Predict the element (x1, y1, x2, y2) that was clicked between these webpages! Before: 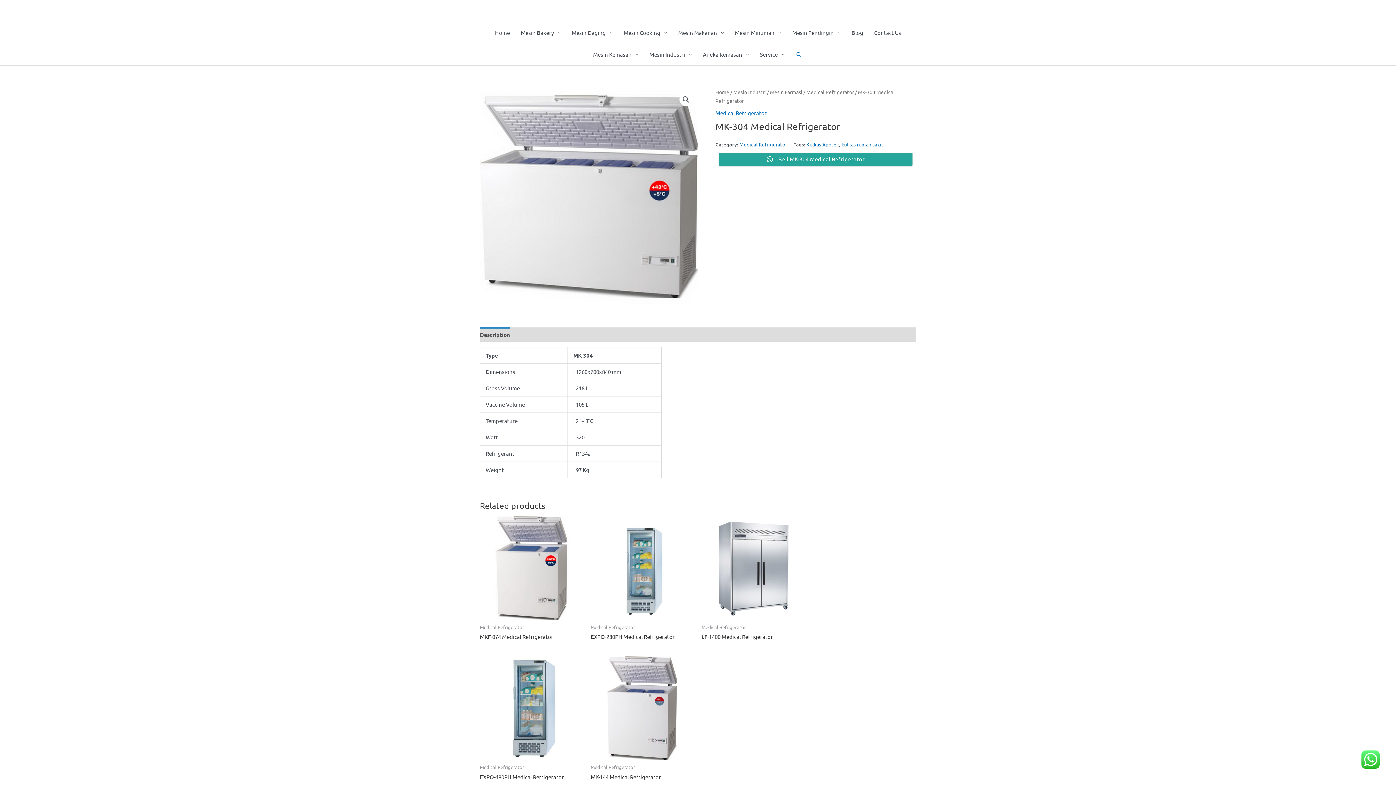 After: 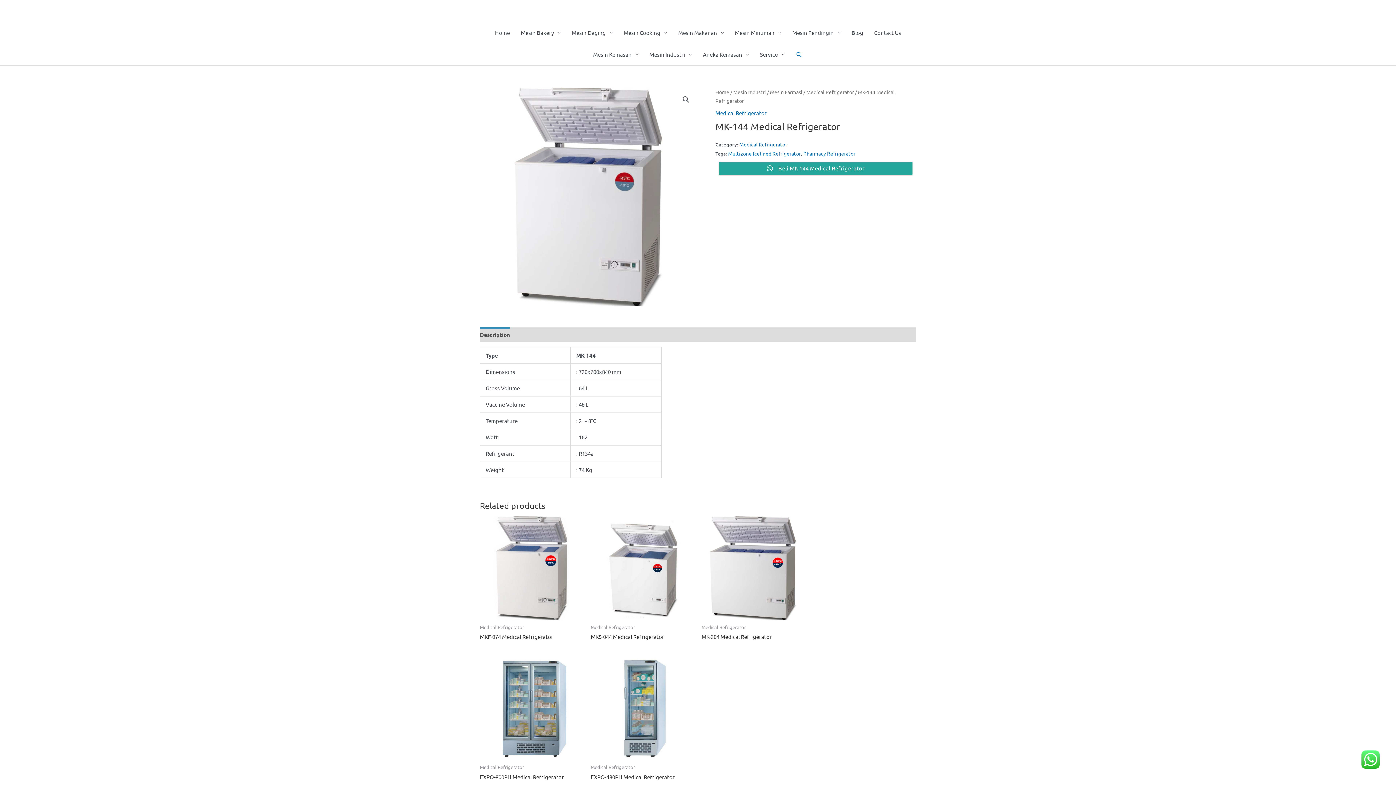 Action: label: MK-144 Medical Refrigerator bbox: (590, 773, 694, 783)